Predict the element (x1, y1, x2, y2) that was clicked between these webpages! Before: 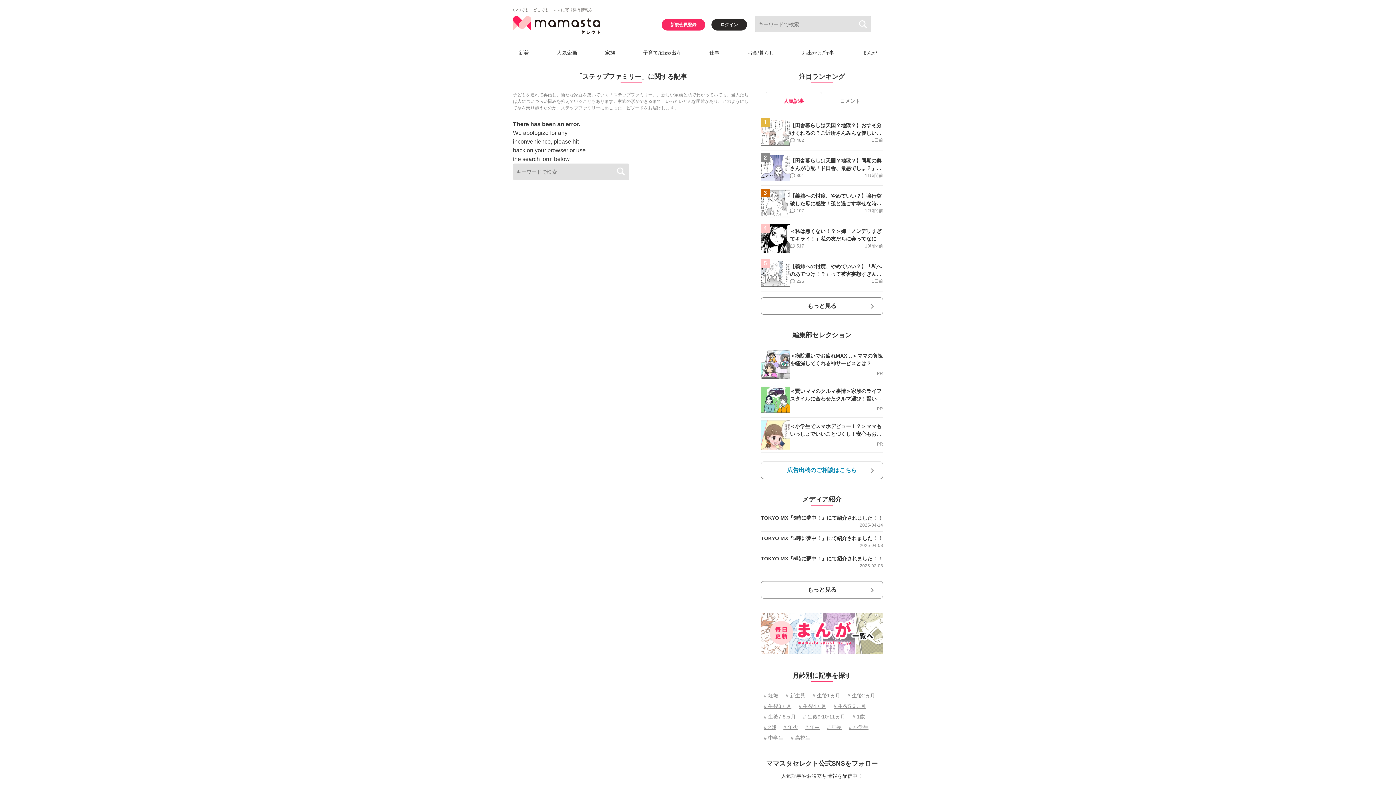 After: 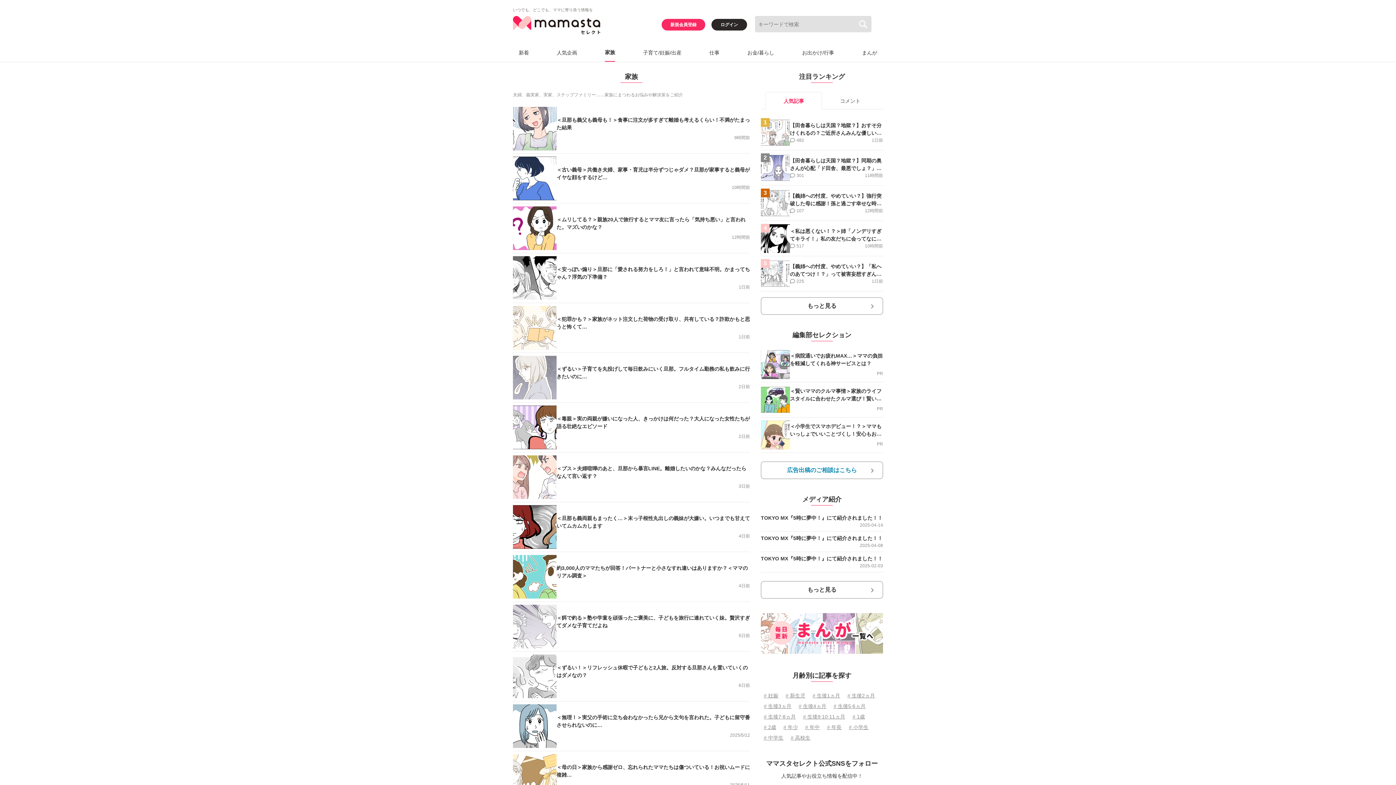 Action: bbox: (605, 44, 615, 61) label: 家族